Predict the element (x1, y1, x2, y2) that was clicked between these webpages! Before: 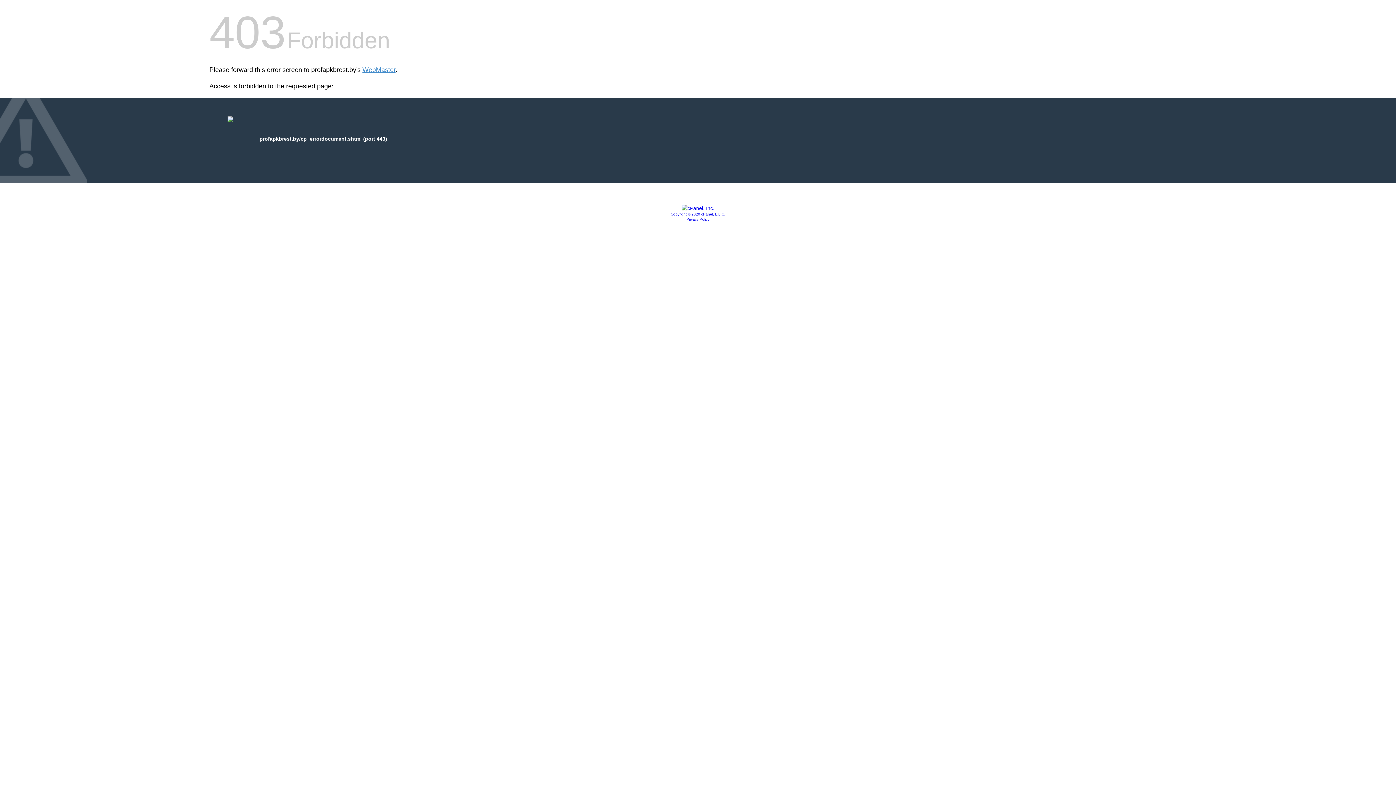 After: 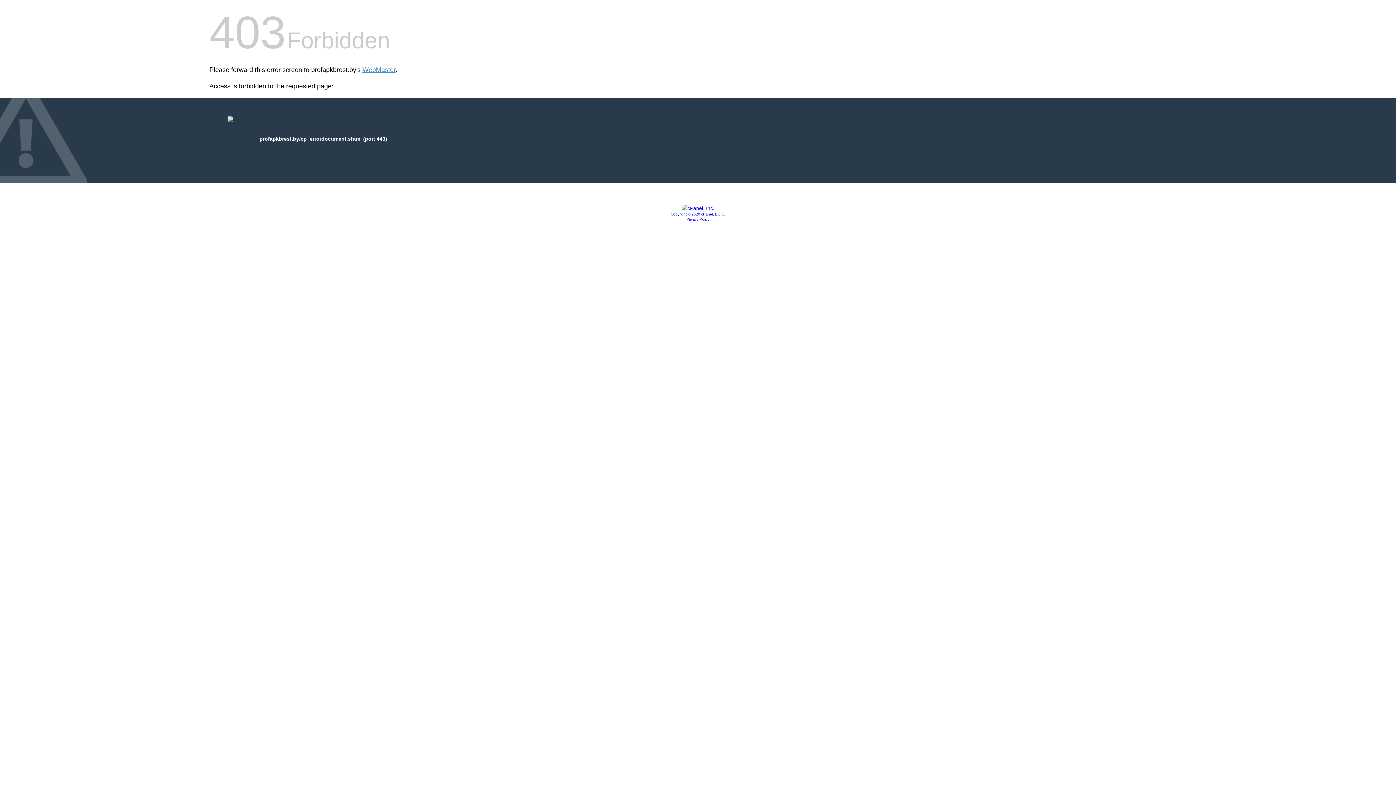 Action: bbox: (681, 205, 714, 211)